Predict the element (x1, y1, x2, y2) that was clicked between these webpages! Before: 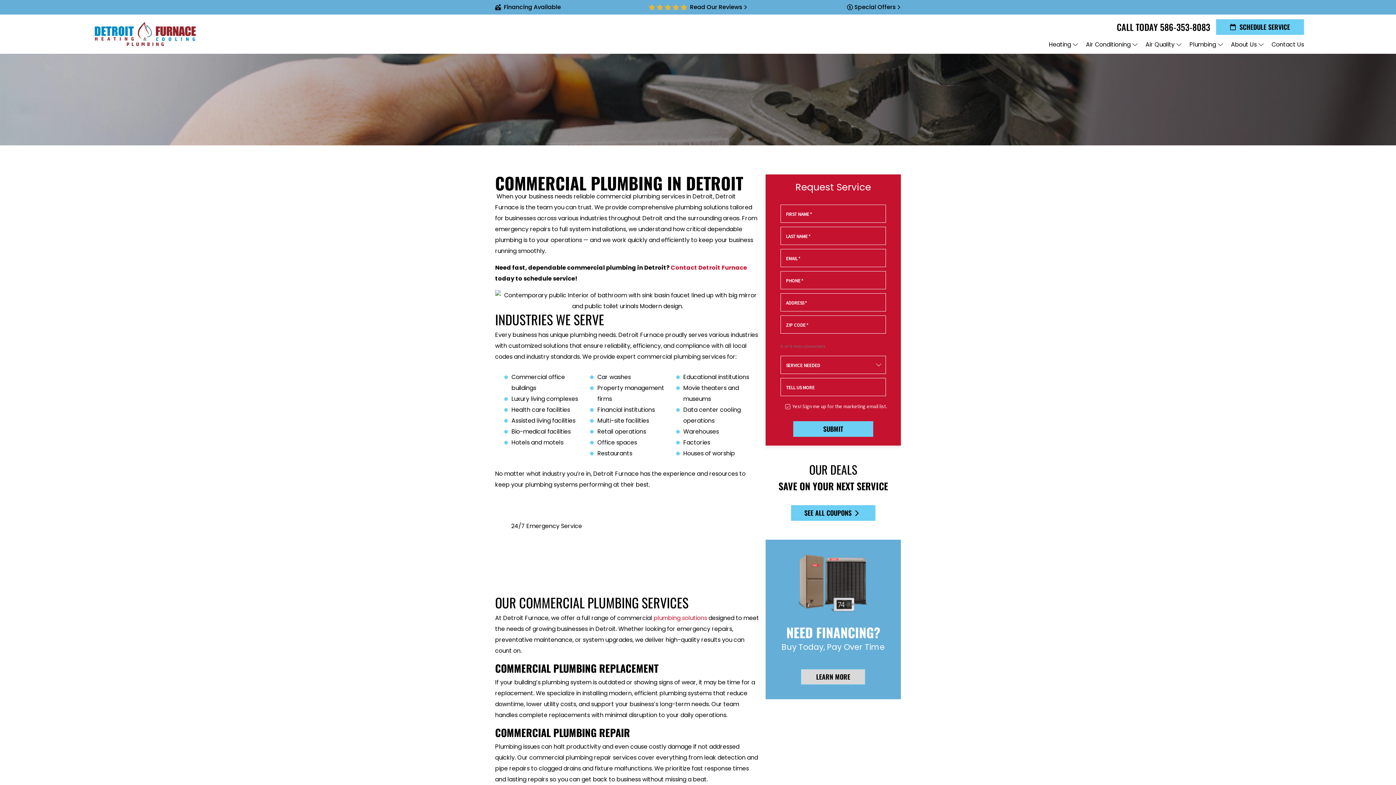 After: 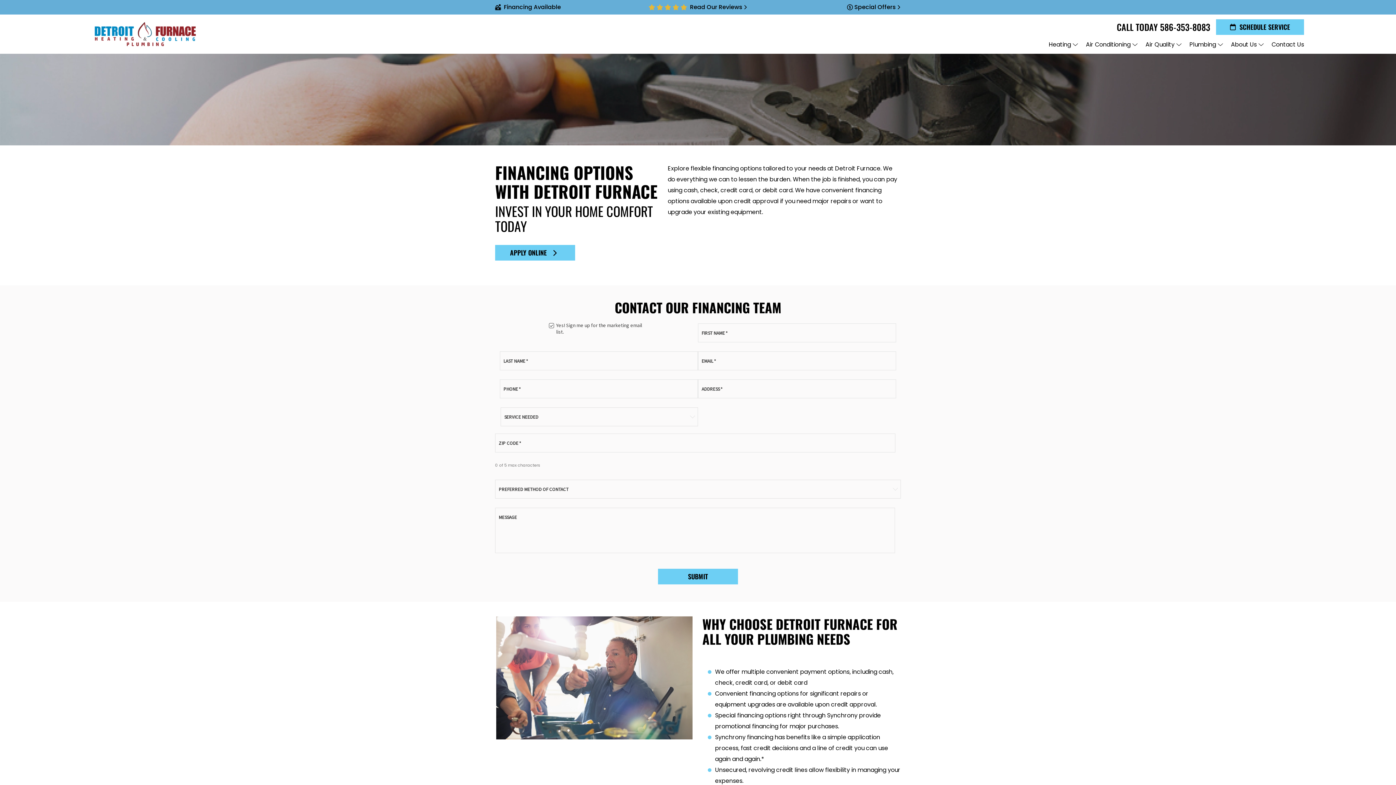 Action: bbox: (801, 669, 865, 685) label: LEARN MORE